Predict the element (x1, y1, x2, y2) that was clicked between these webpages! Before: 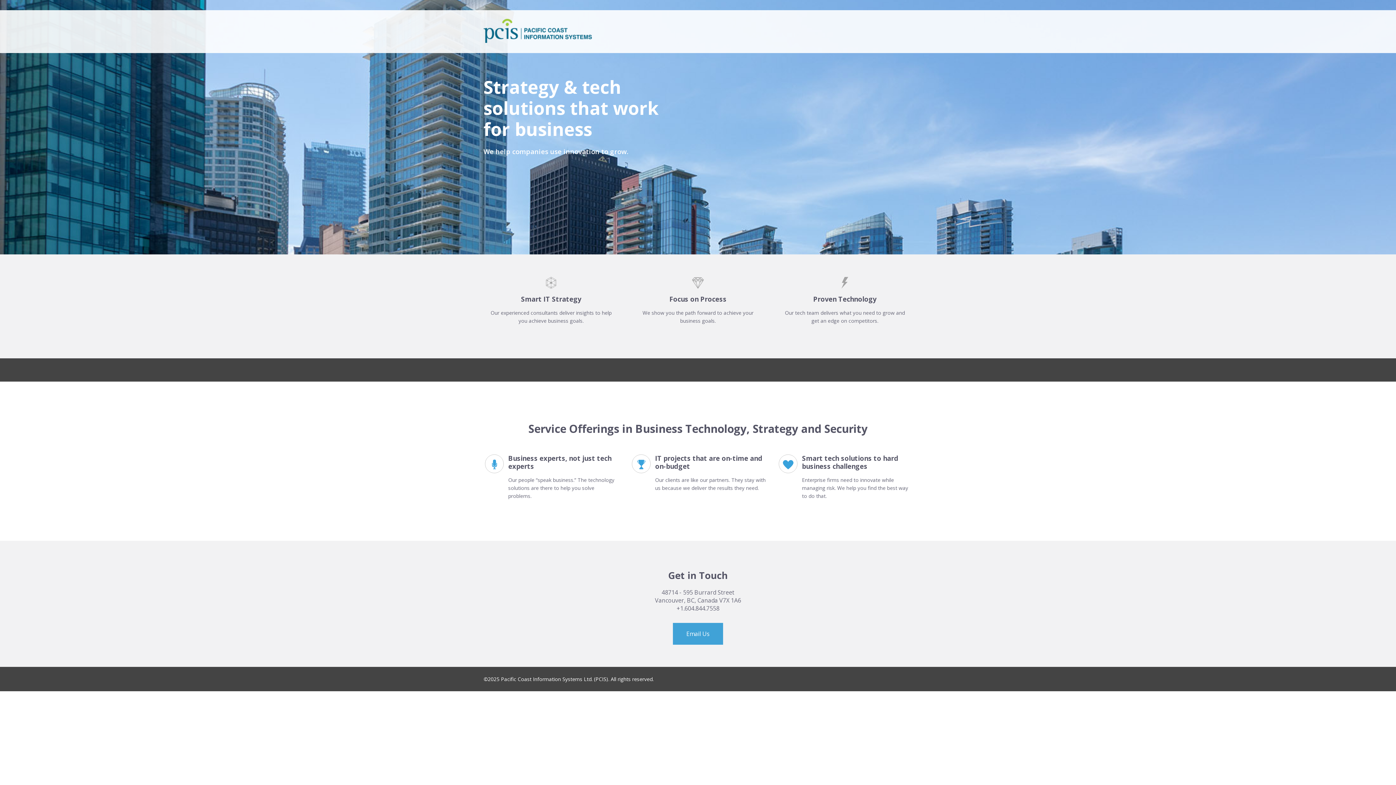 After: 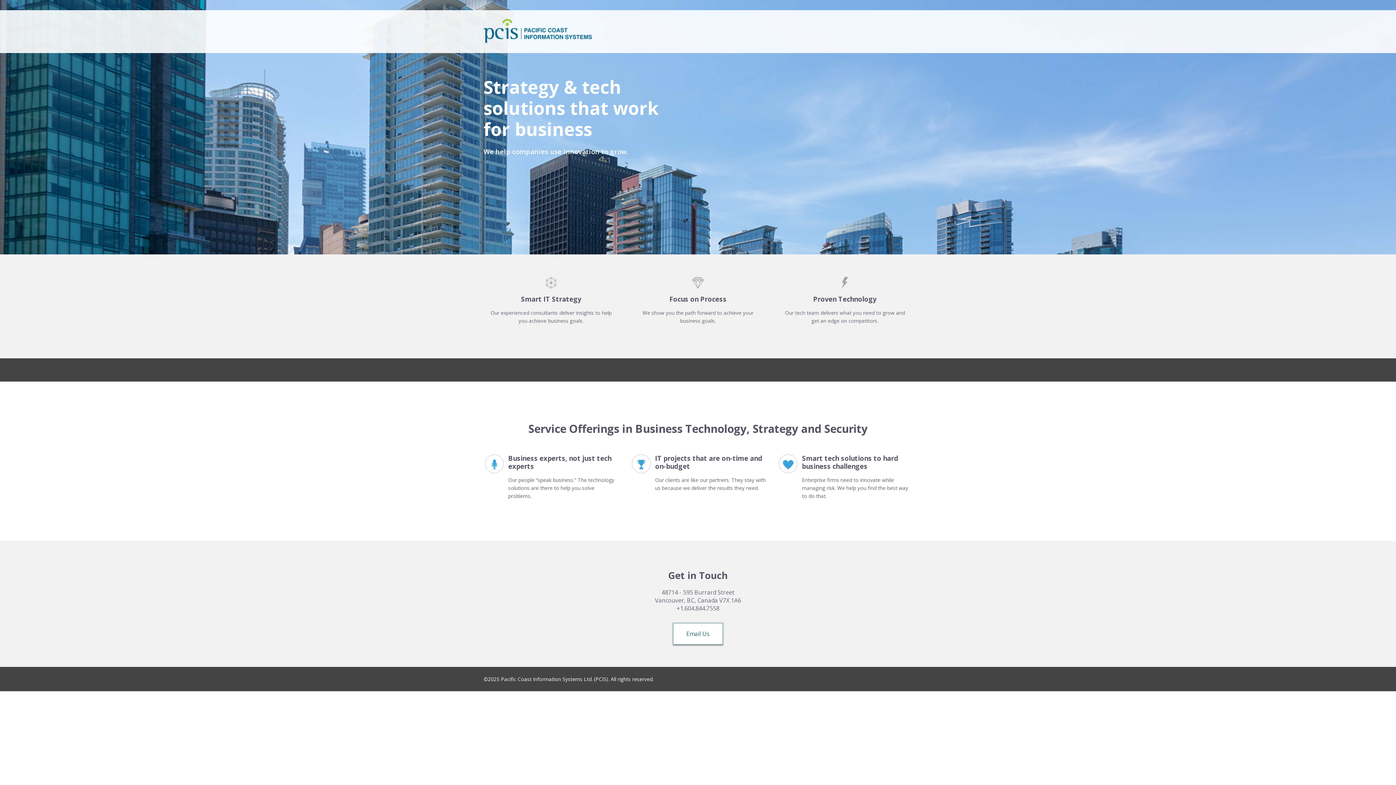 Action: bbox: (673, 623, 723, 645) label: Email Us